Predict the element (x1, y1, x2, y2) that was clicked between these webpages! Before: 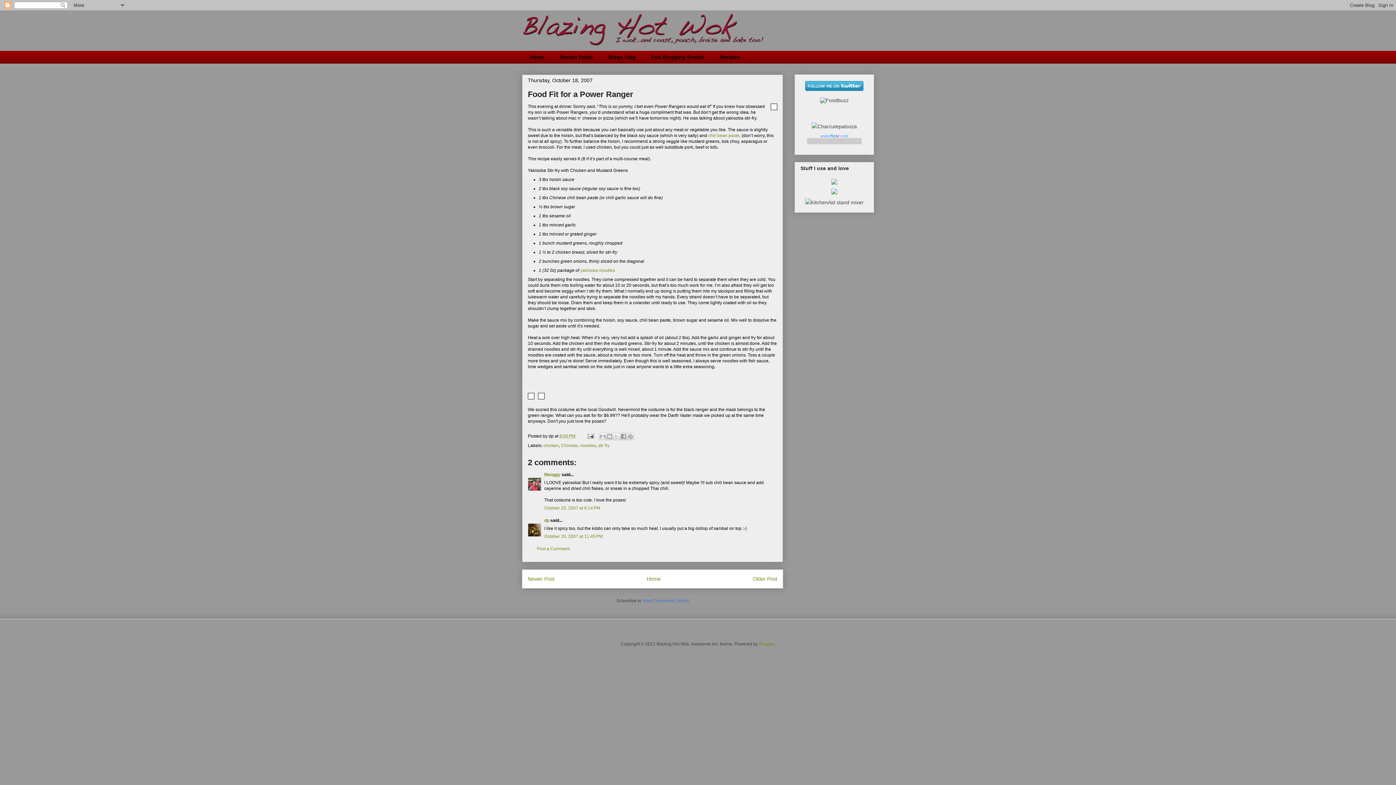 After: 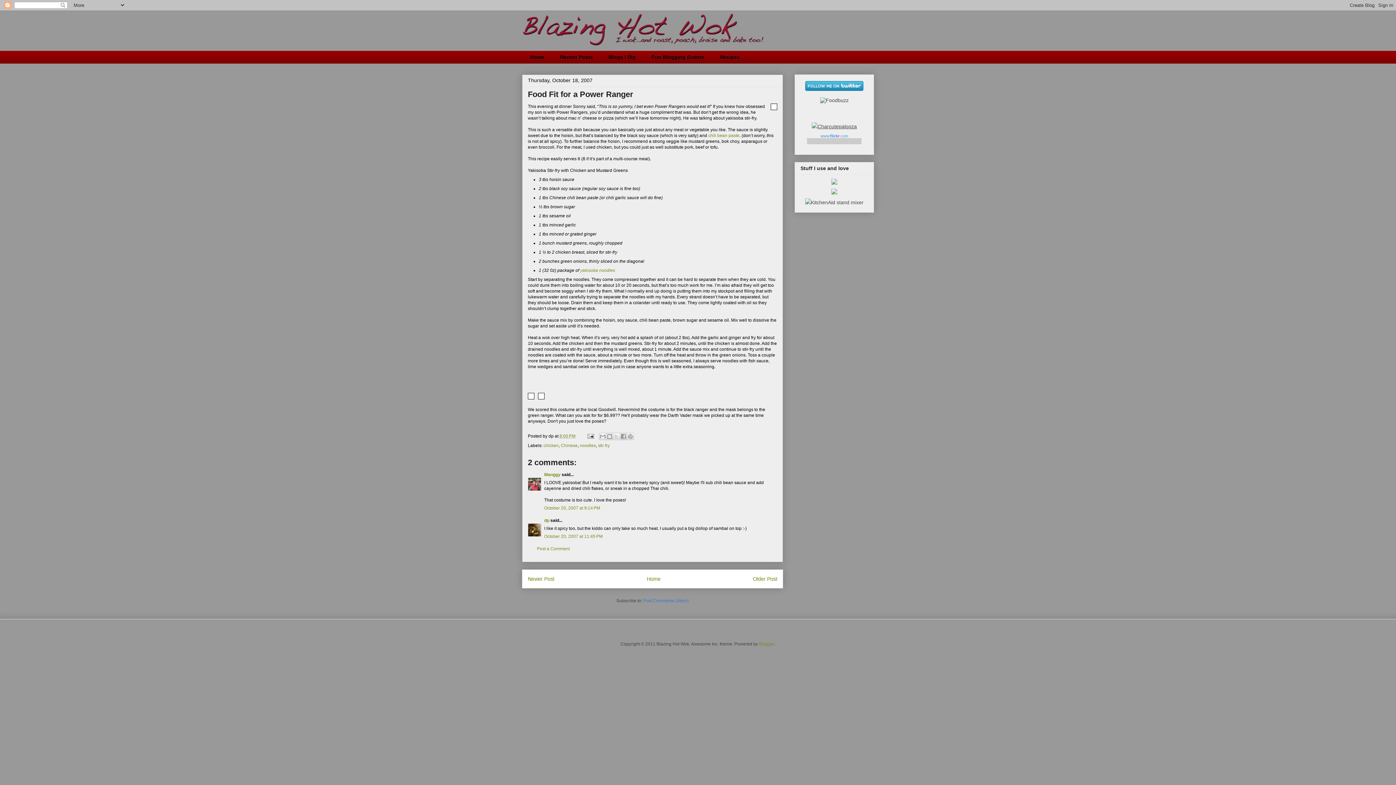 Action: label: Charcutepalooza bbox: (817, 123, 857, 129)